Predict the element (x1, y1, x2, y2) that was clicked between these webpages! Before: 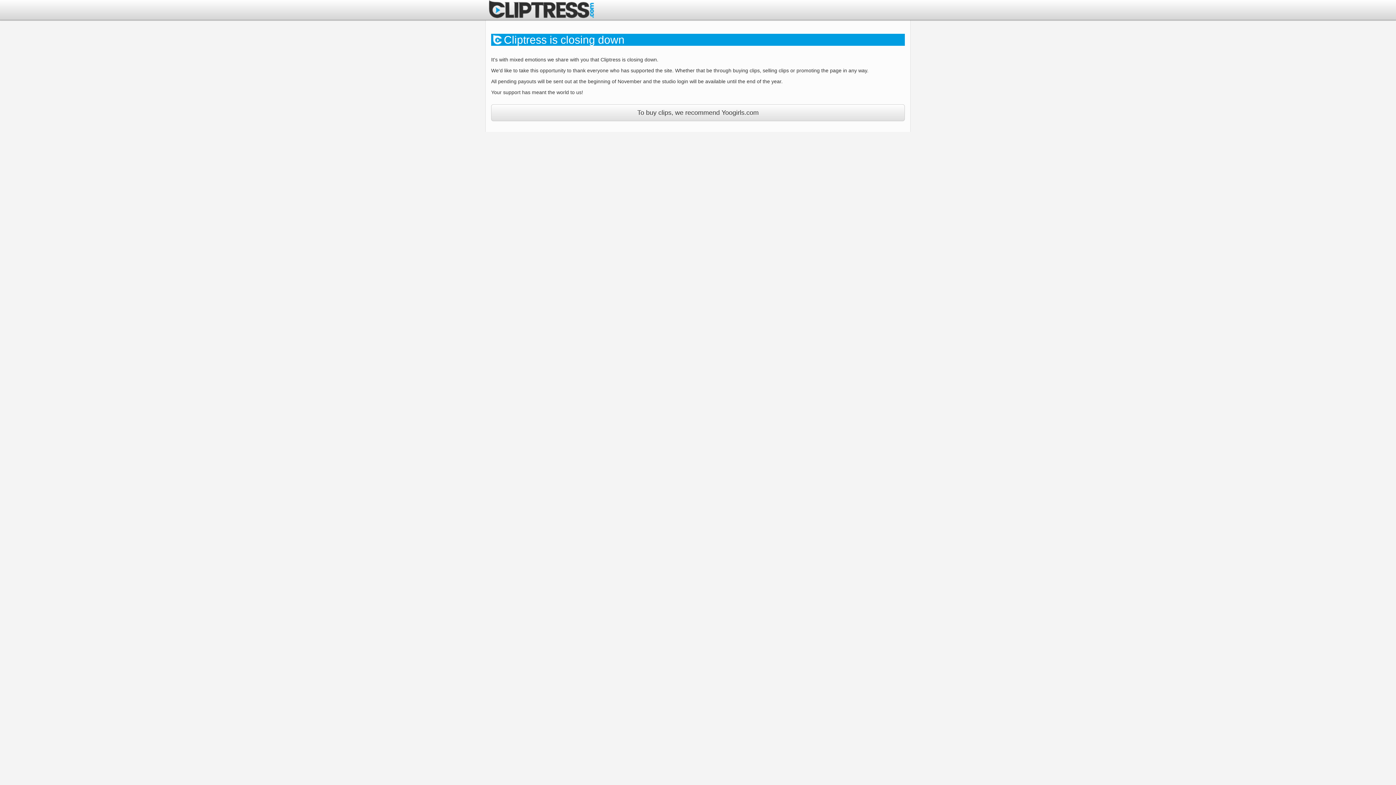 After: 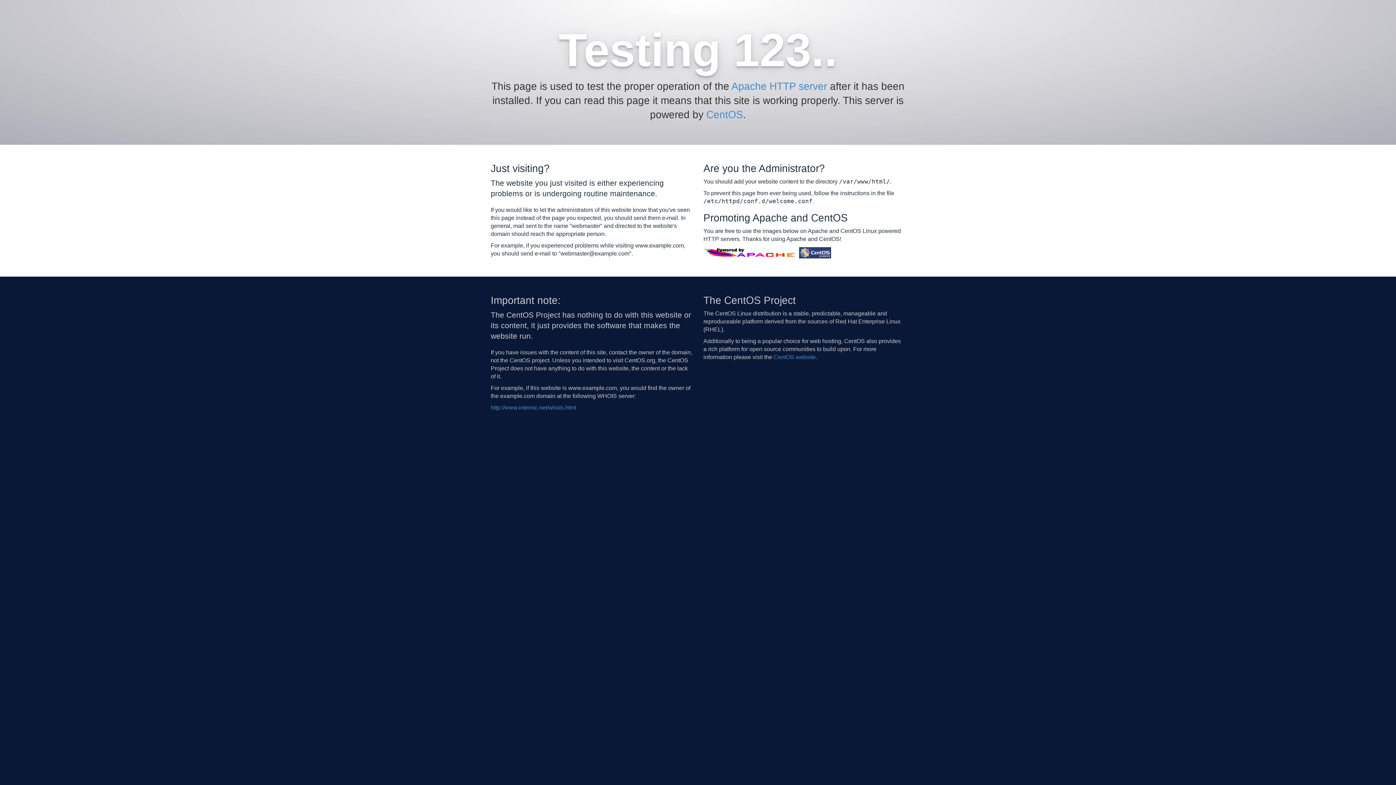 Action: label: To buy clips, we recommend Yoogirls.com bbox: (491, 104, 905, 121)